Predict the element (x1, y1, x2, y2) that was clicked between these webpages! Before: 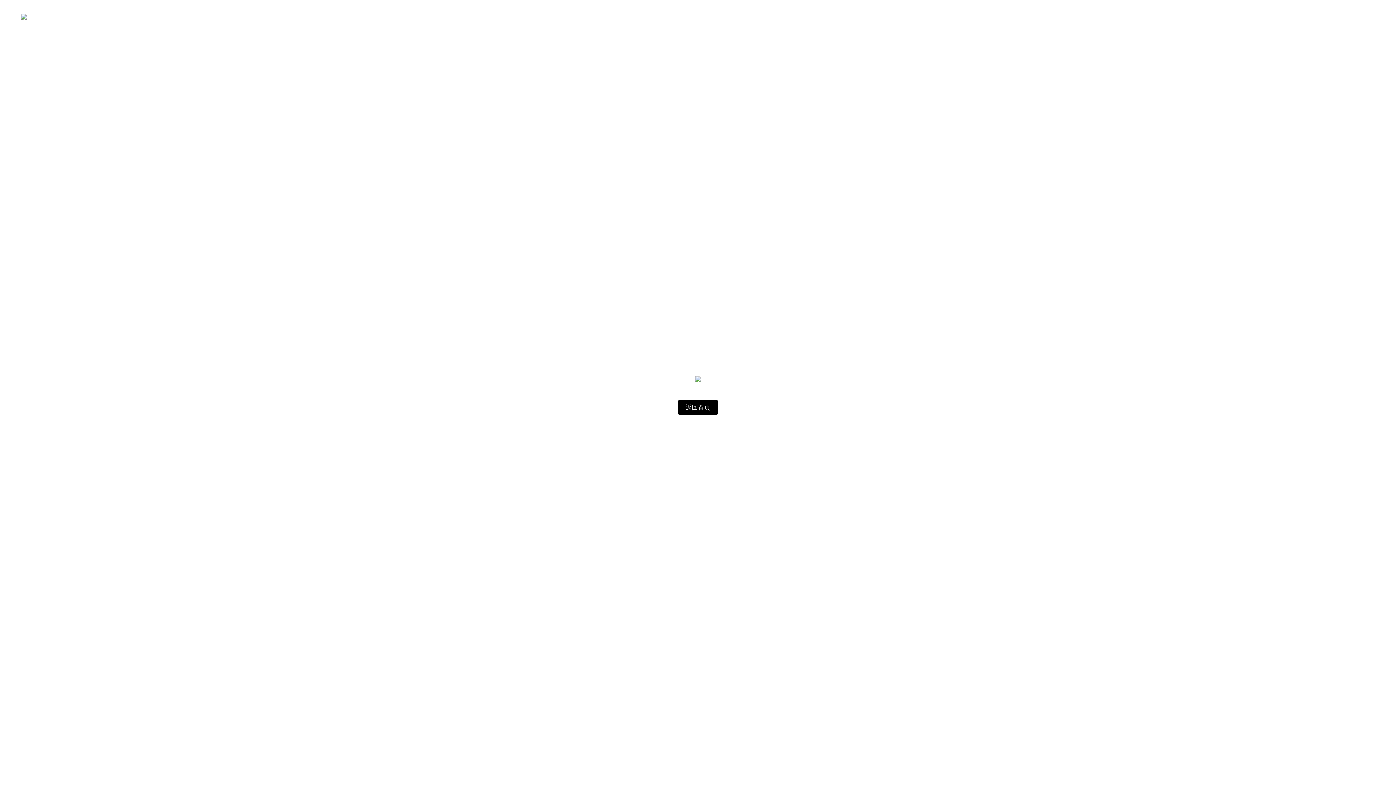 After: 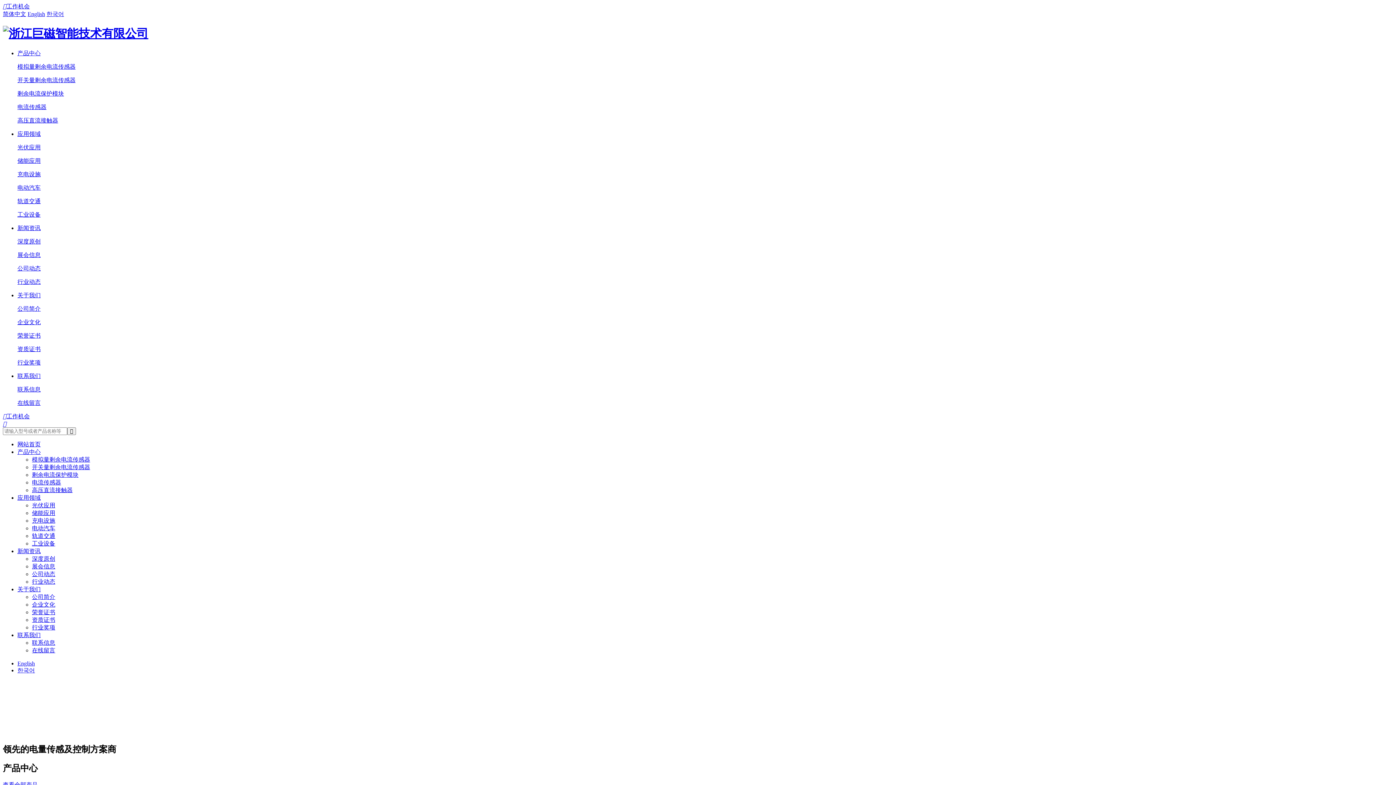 Action: label: 返回首页 bbox: (677, 400, 718, 414)